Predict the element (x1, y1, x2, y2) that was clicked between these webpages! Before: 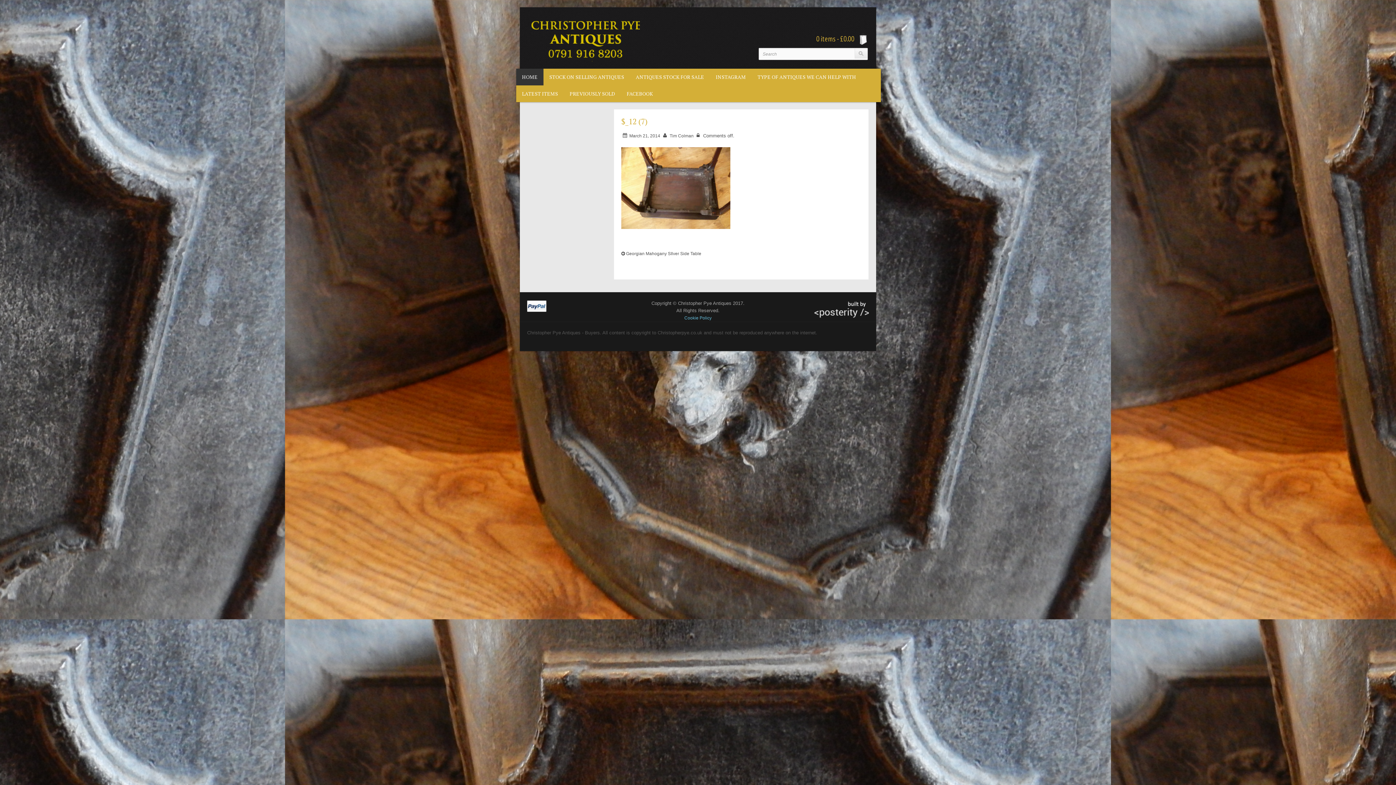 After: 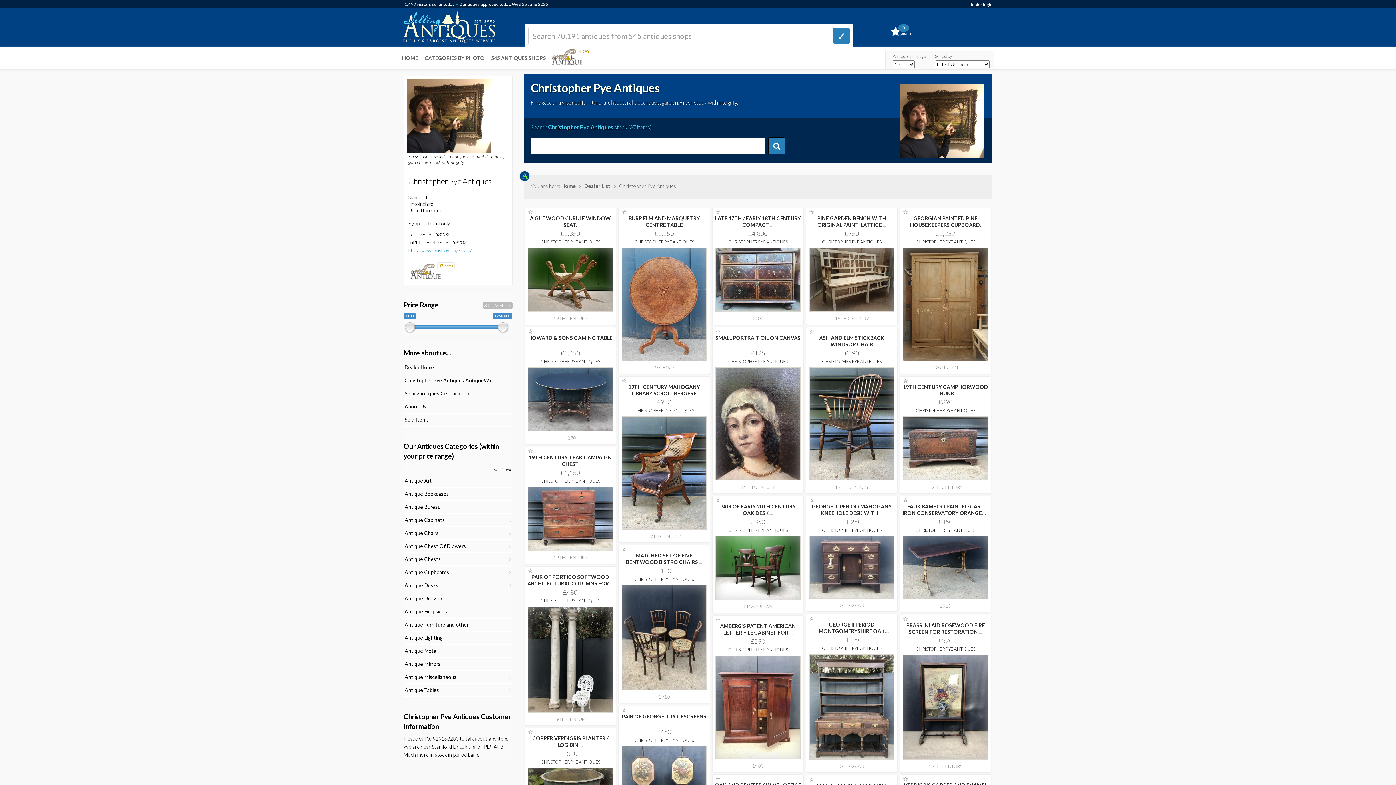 Action: label: STOCK ON SELLING ANTIQUES bbox: (543, 68, 630, 85)